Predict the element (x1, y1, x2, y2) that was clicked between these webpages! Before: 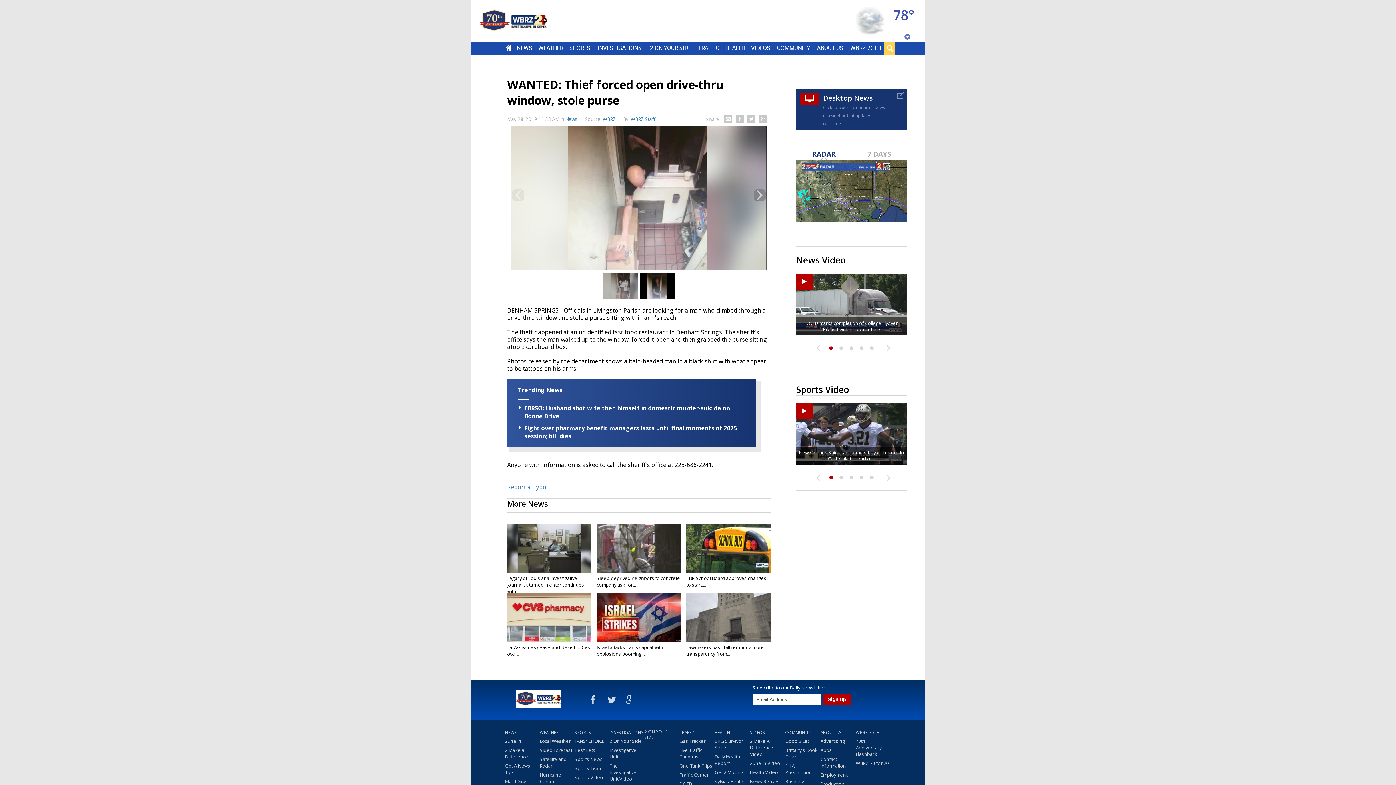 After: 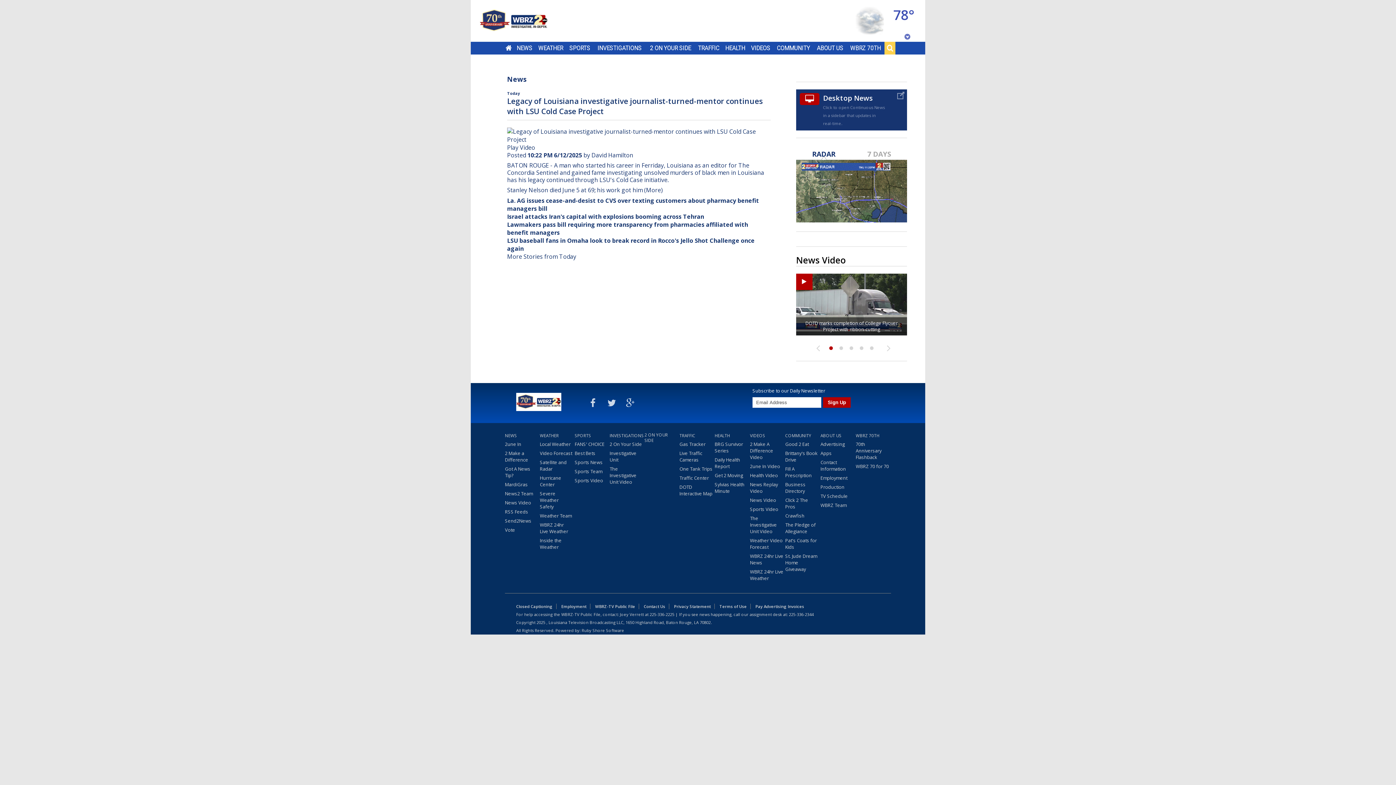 Action: label: News bbox: (565, 116, 577, 122)